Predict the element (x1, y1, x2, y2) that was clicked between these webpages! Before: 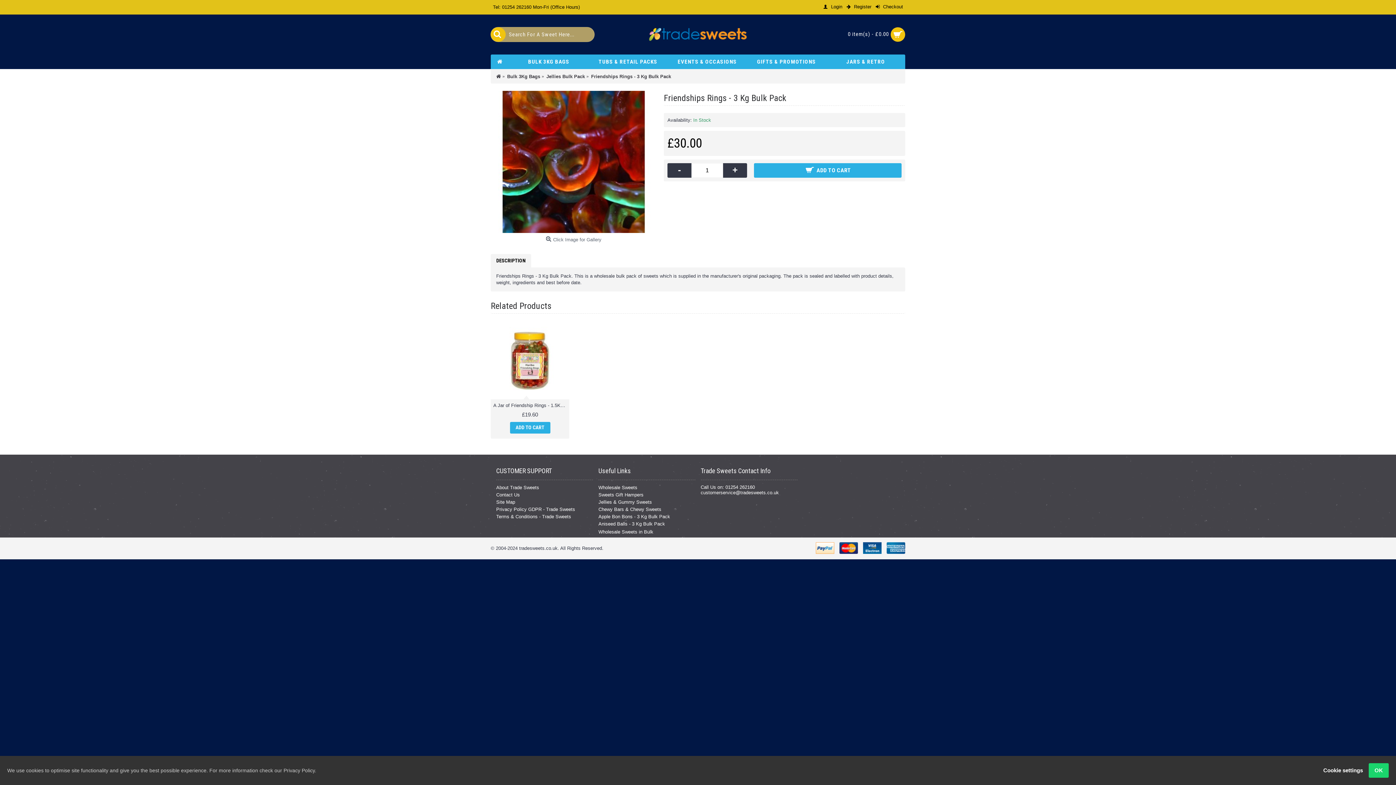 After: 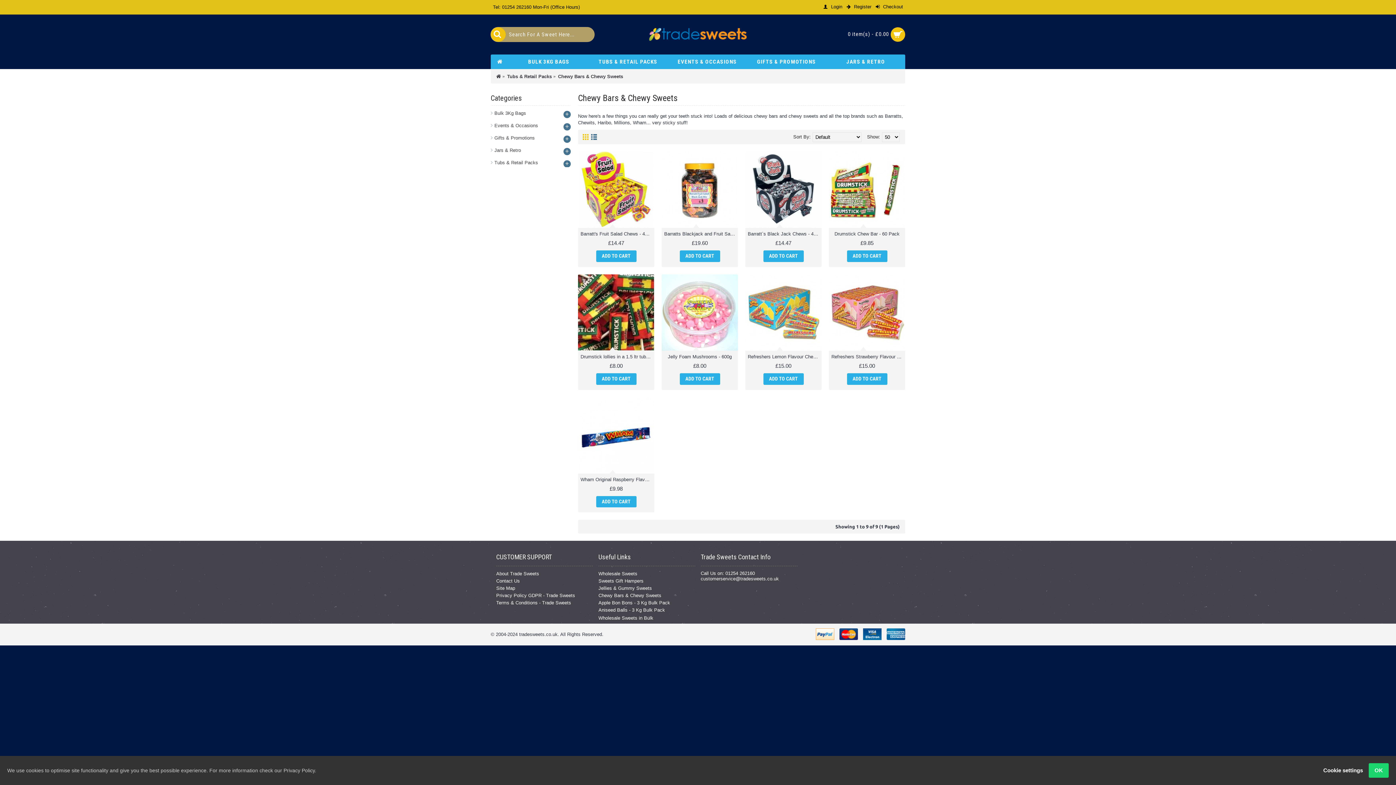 Action: bbox: (598, 506, 695, 513) label: Chewy Bars & Chewy Sweets